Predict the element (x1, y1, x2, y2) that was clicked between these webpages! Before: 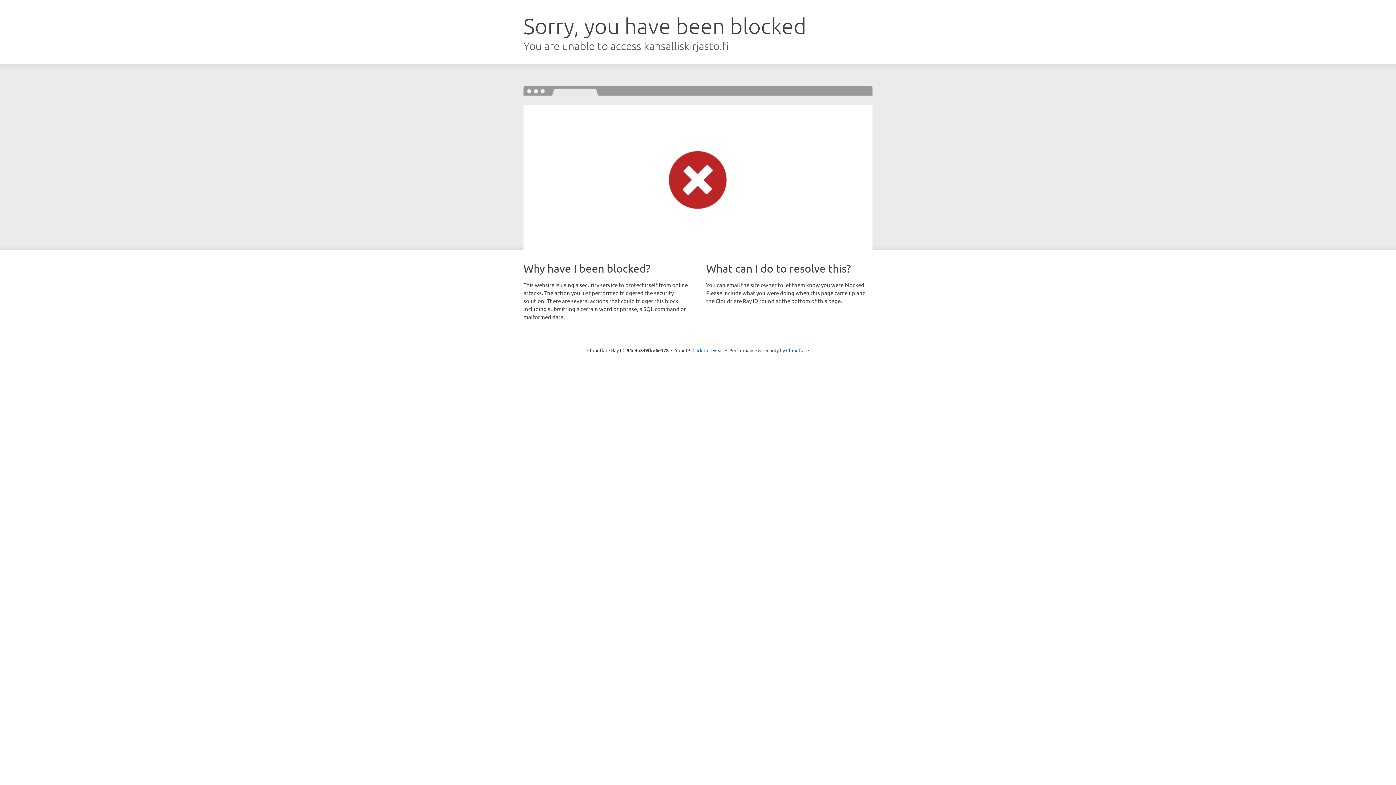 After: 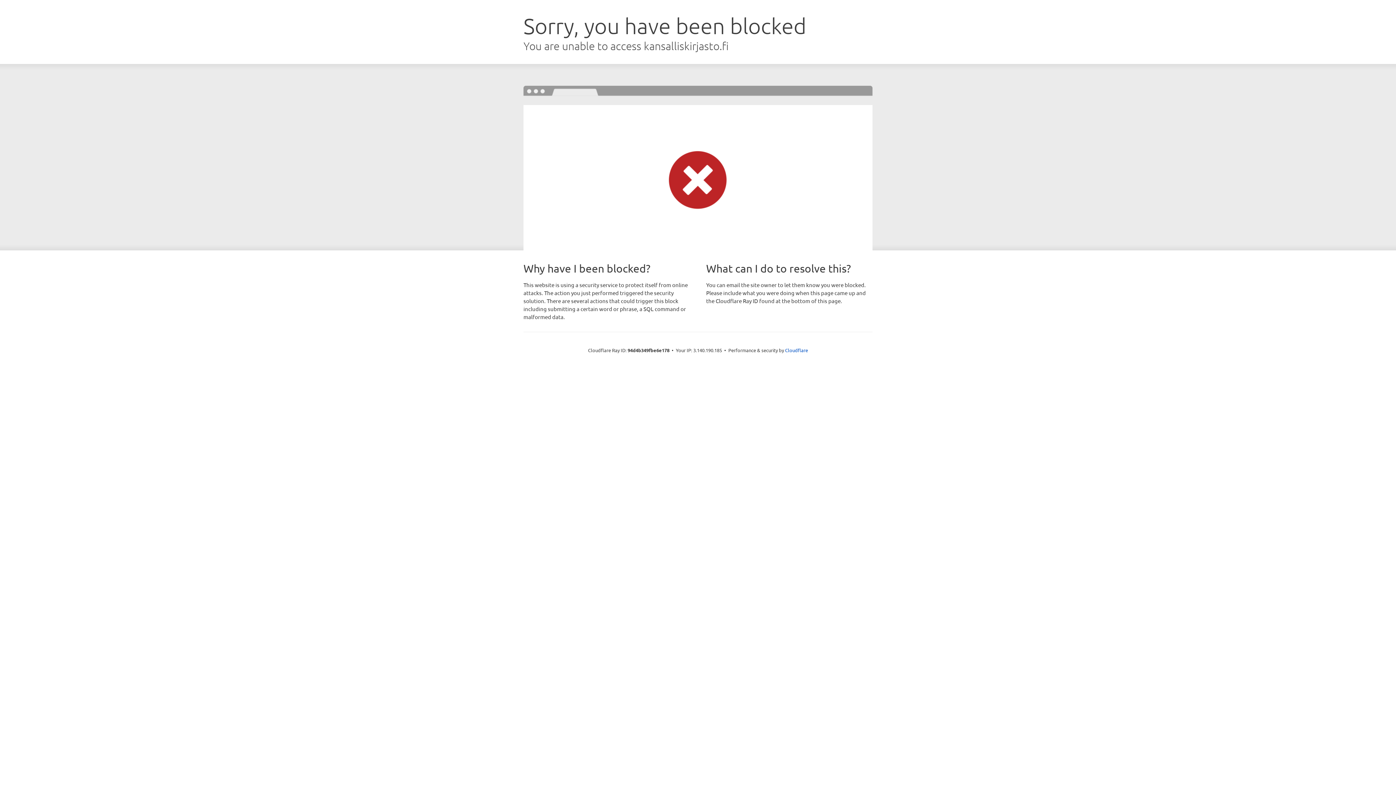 Action: bbox: (692, 346, 723, 353) label: Click to reveal